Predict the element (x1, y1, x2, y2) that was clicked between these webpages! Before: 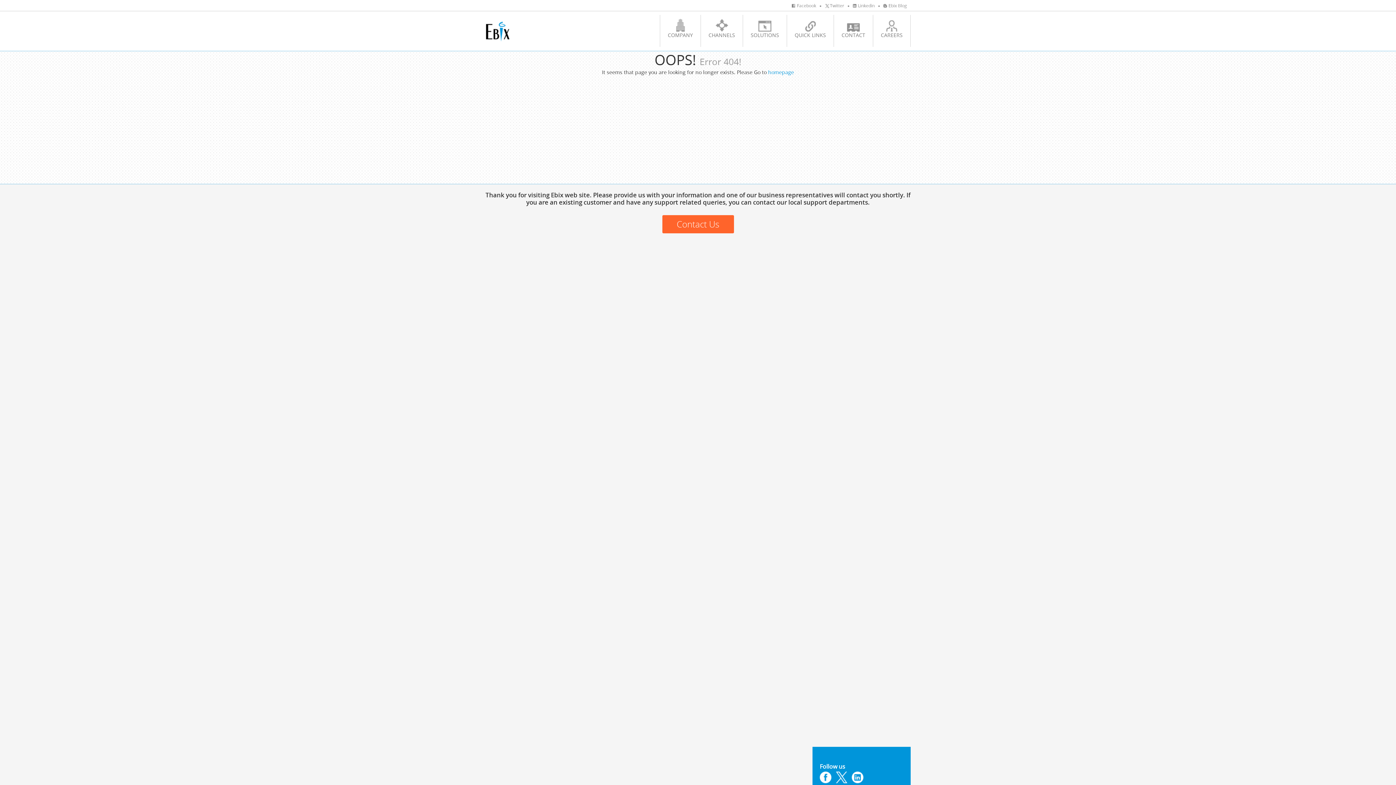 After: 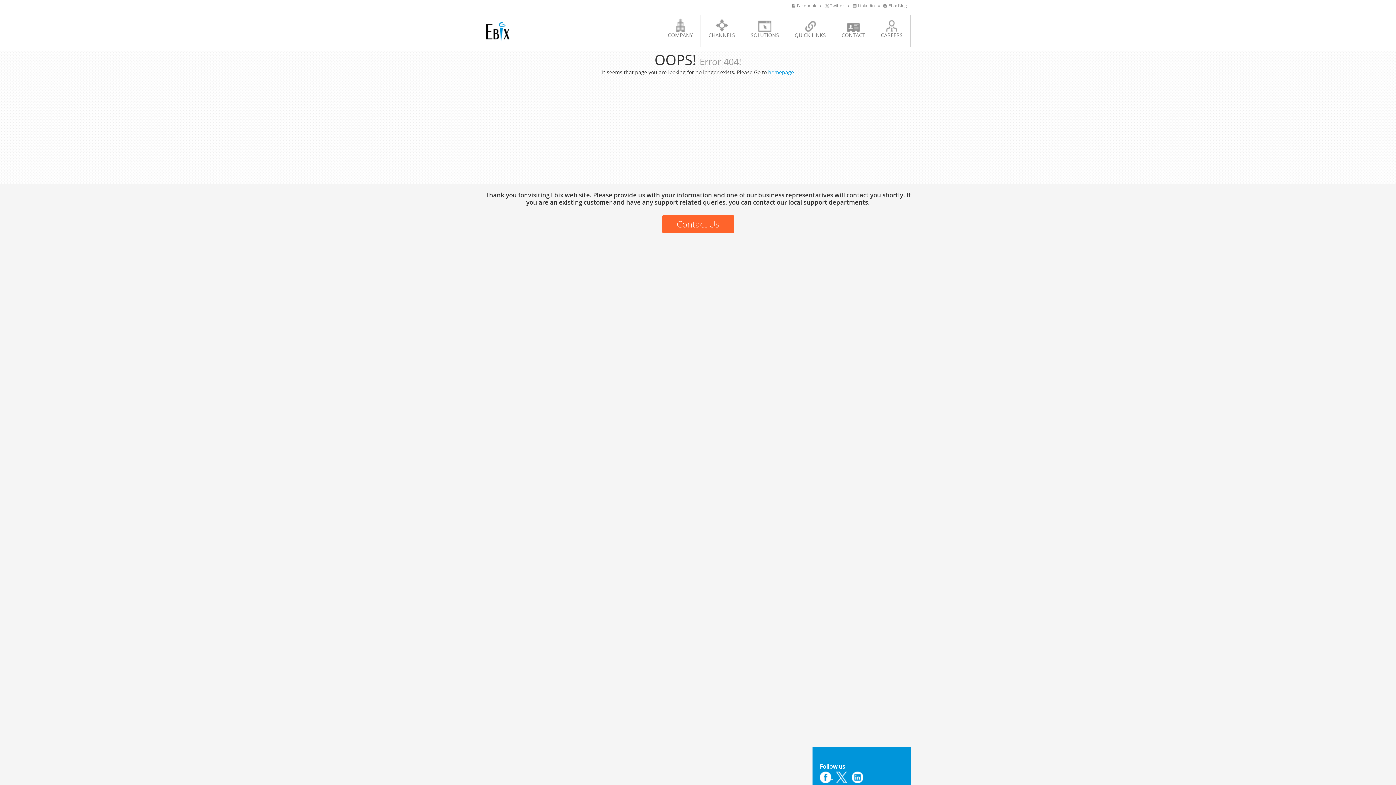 Action: bbox: (820, 773, 833, 780) label:  